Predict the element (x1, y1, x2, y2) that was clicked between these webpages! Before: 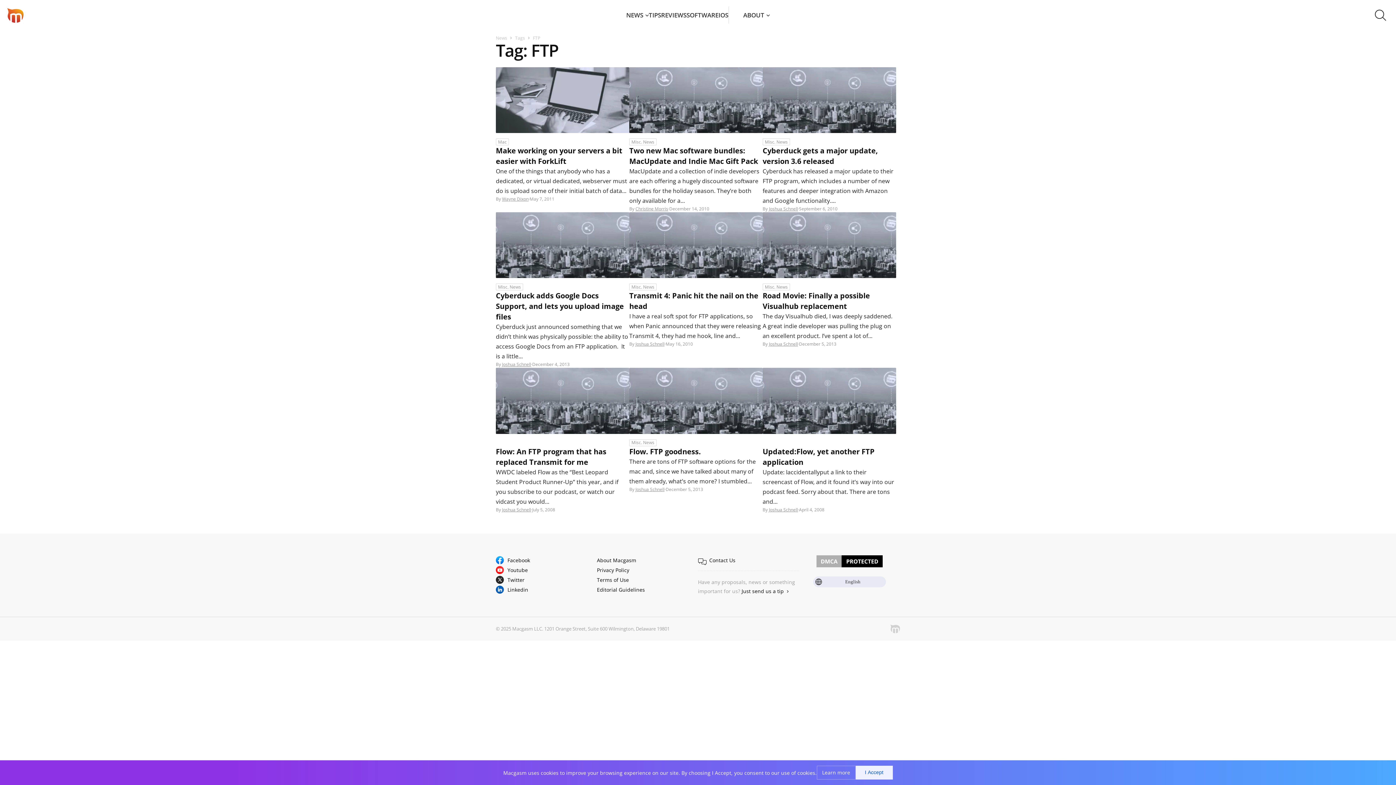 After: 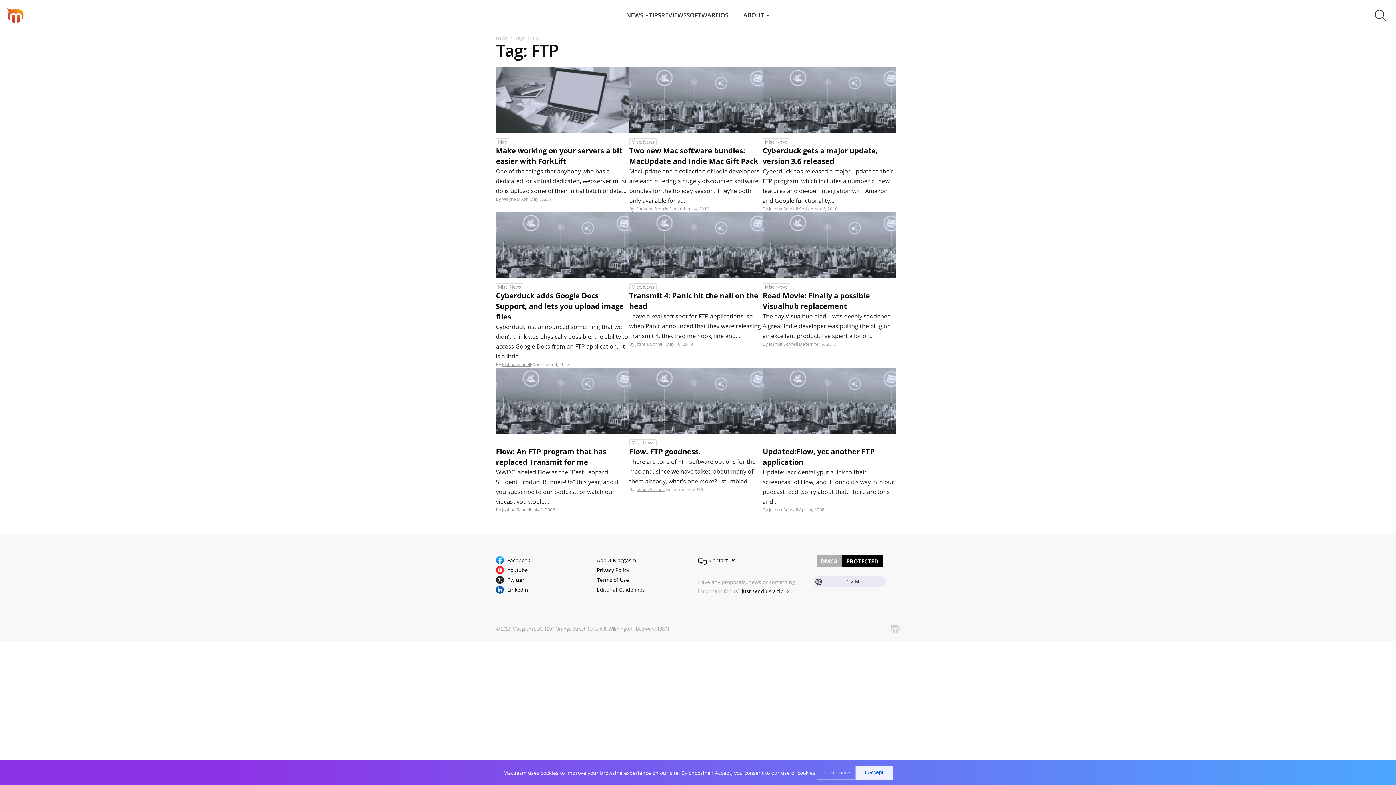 Action: bbox: (496, 586, 528, 593) label: Linkedin